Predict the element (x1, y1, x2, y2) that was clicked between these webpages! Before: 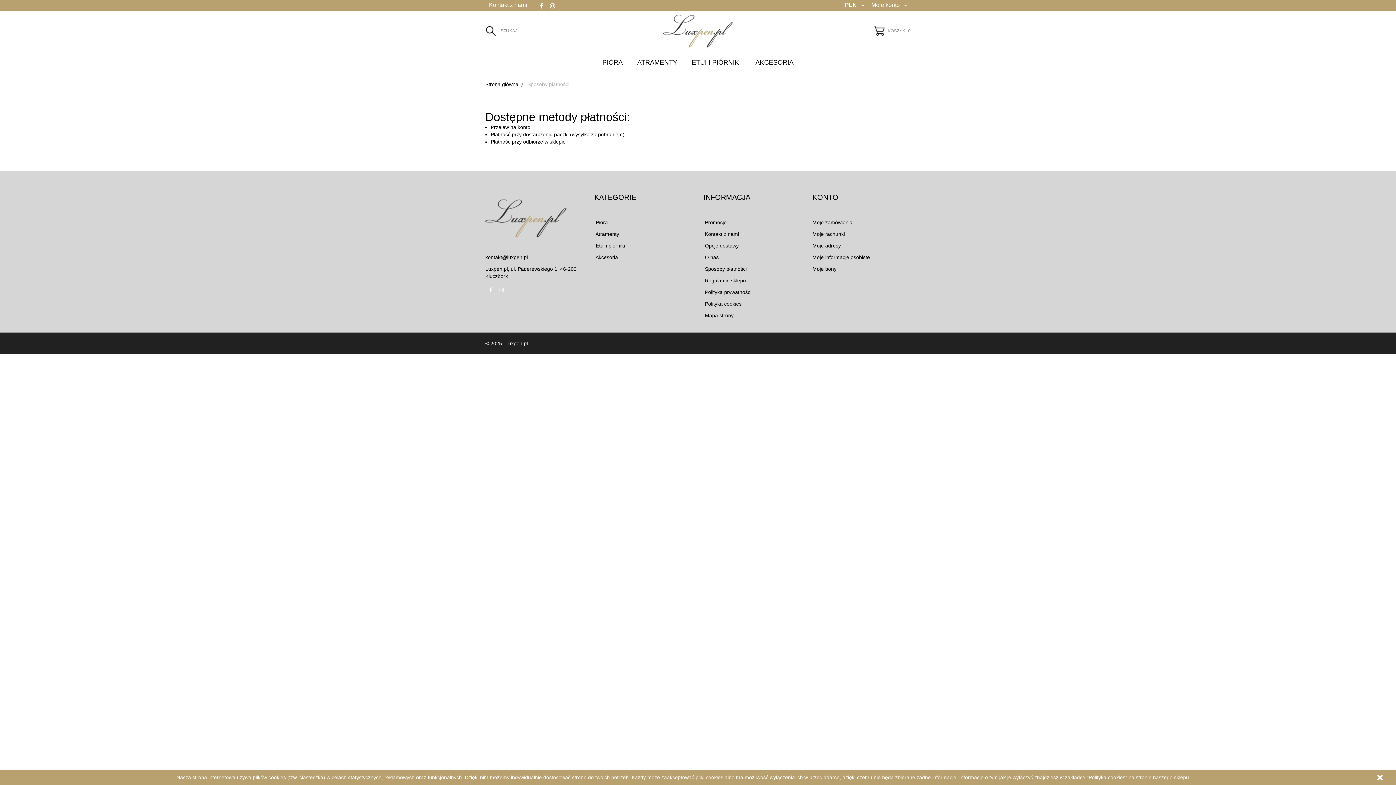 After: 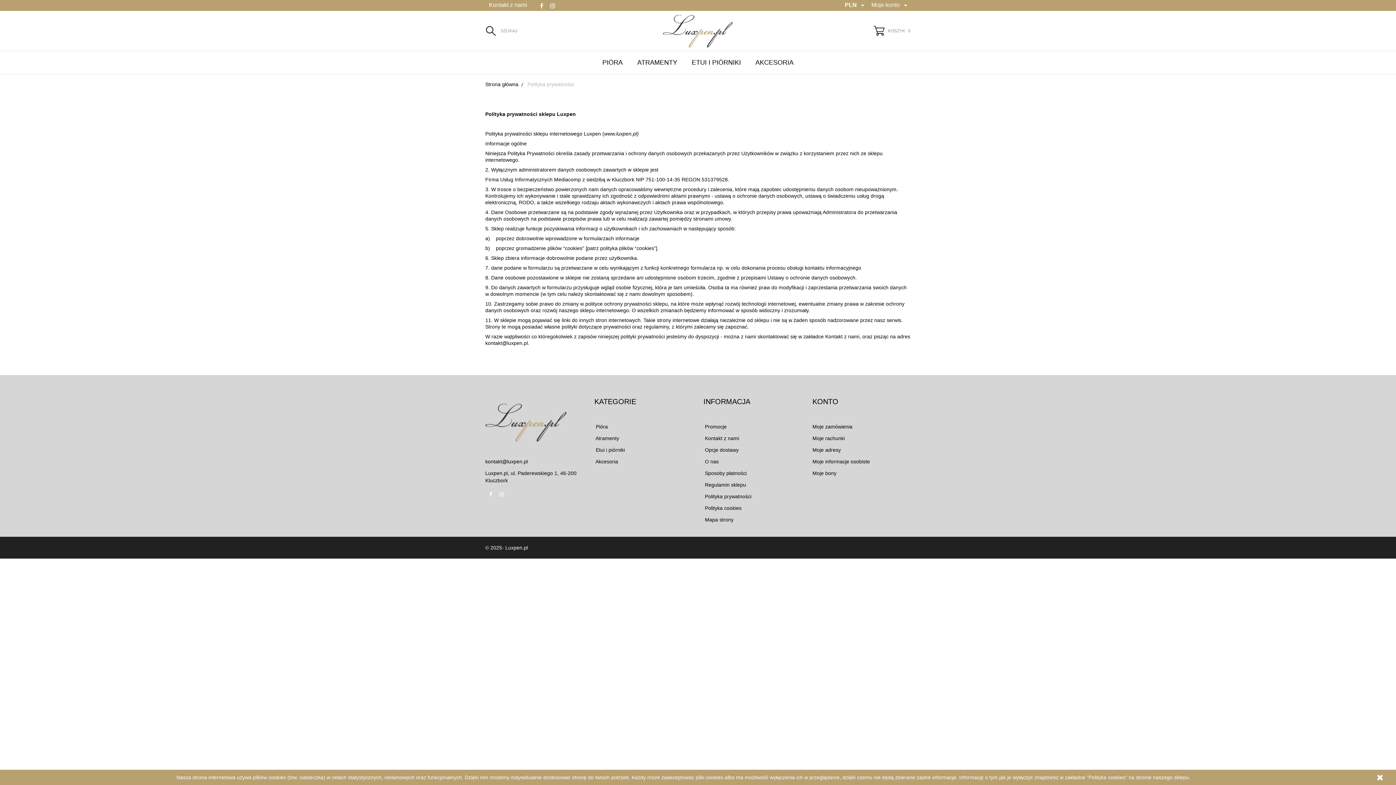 Action: bbox: (703, 289, 751, 295) label:  Polityka prywatności